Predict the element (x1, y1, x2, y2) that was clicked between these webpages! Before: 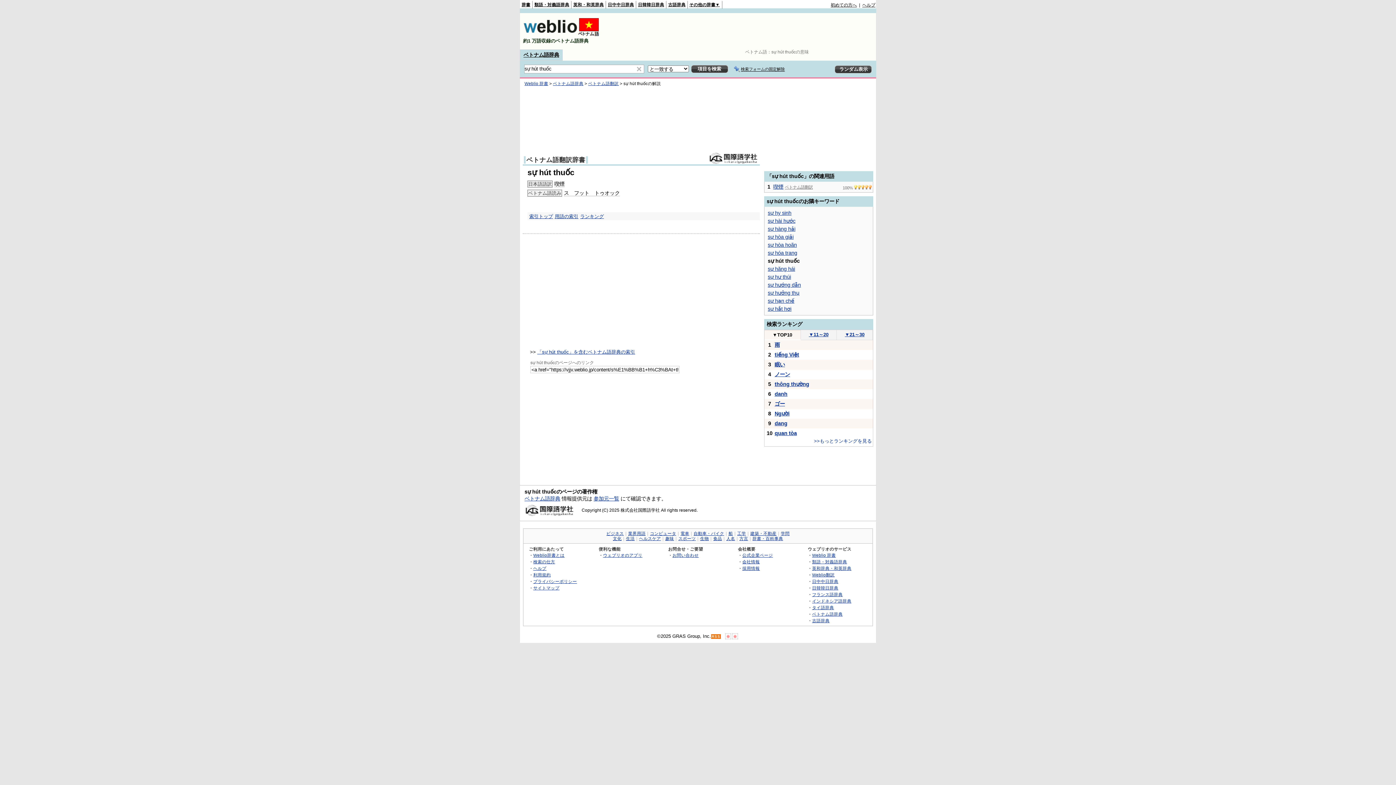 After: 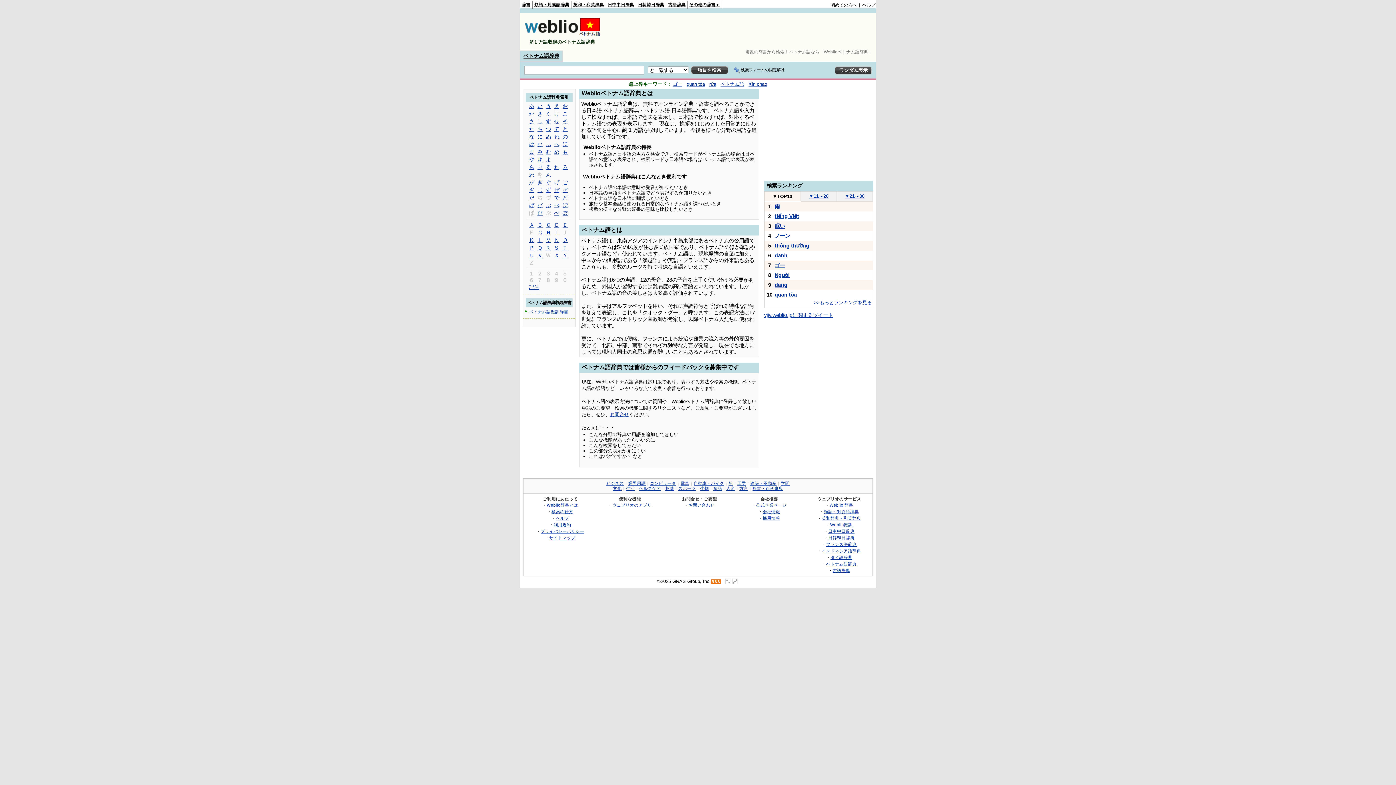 Action: label: ベトナム語辞典 bbox: (812, 612, 842, 616)